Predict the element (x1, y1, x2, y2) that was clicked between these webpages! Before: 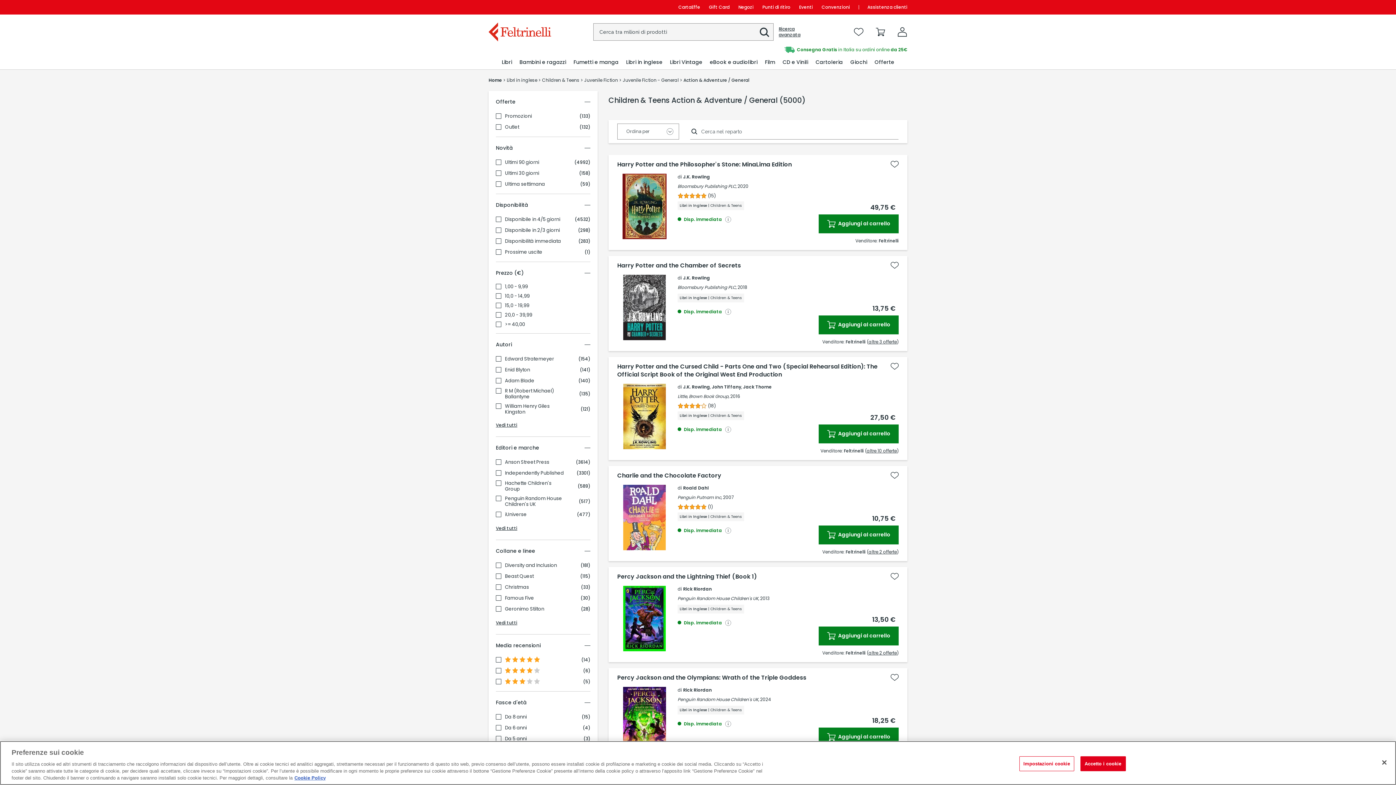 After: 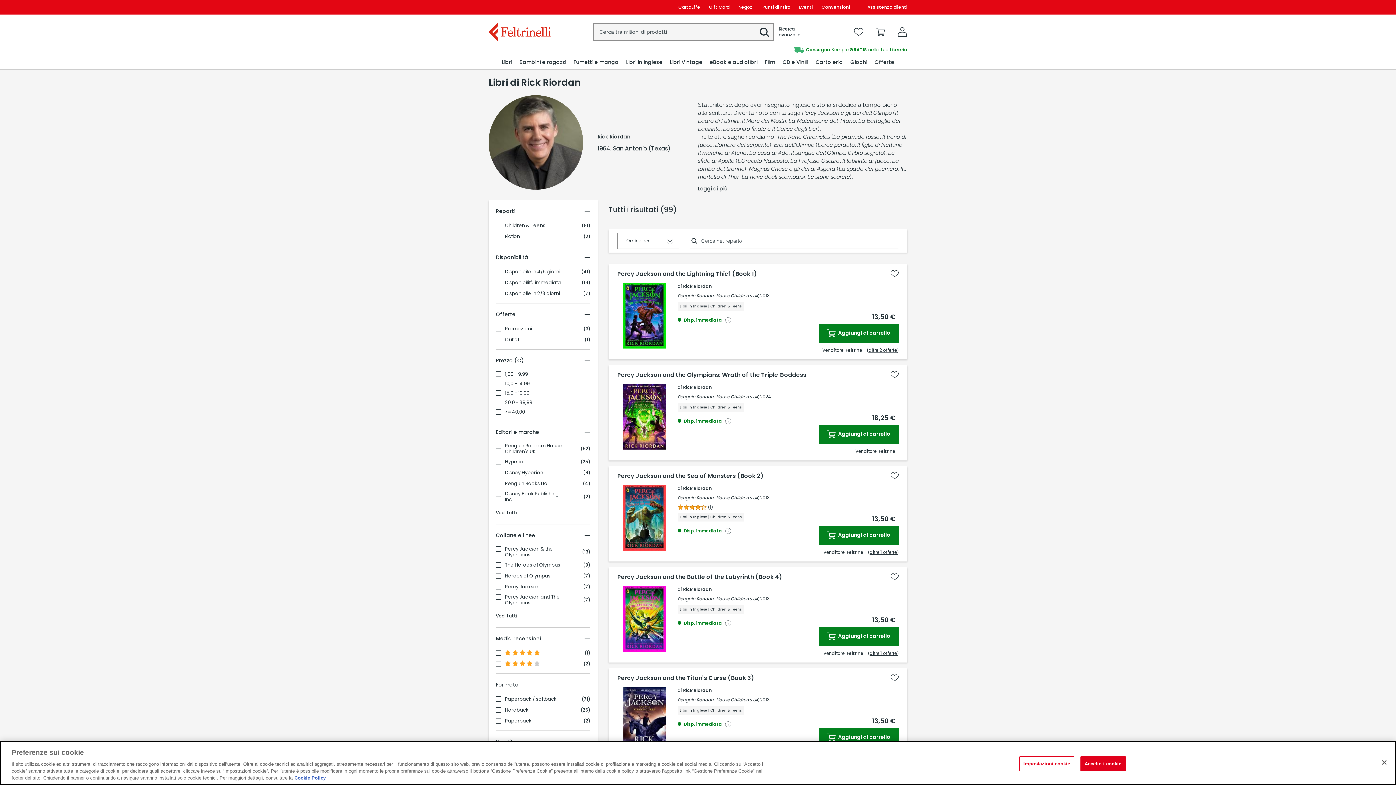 Action: label: Rick Riordan bbox: (683, 687, 712, 693)